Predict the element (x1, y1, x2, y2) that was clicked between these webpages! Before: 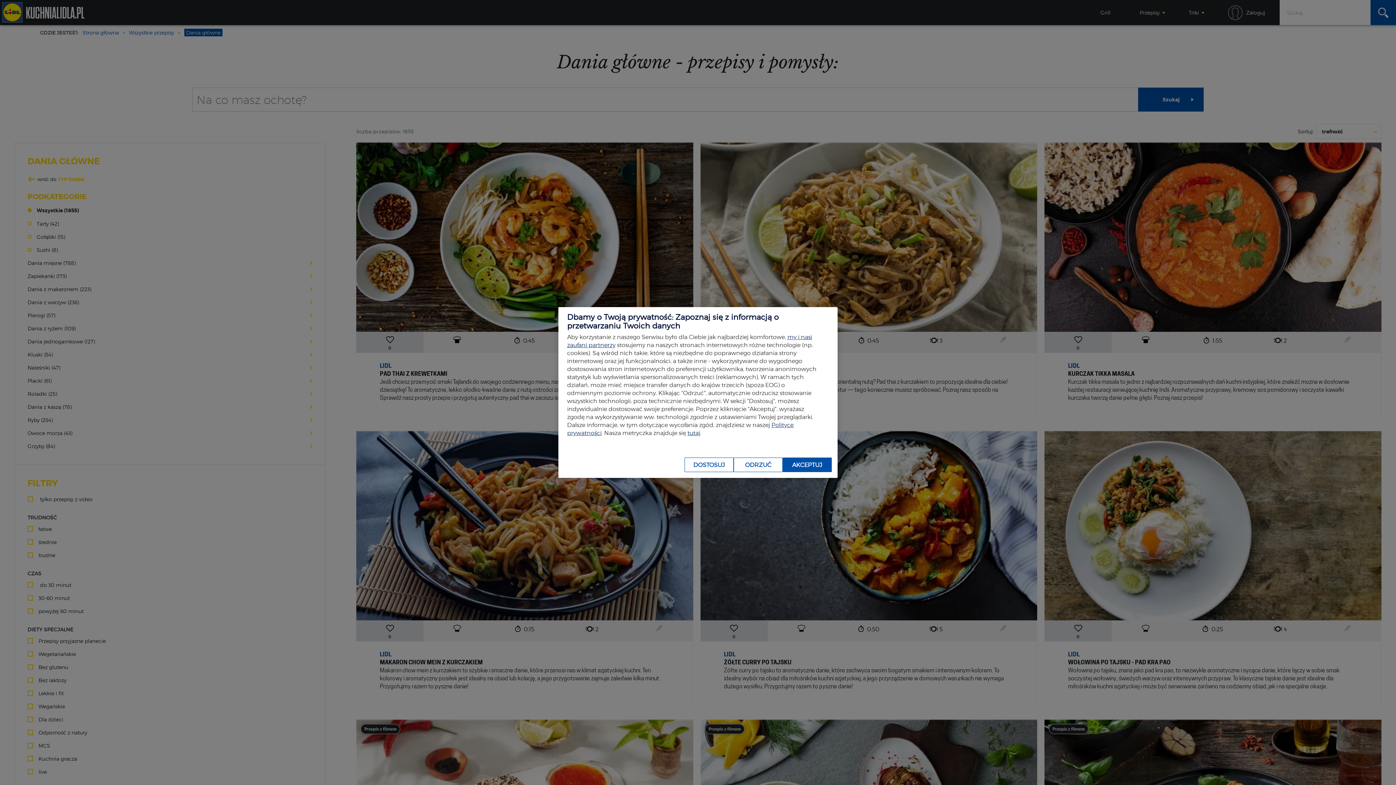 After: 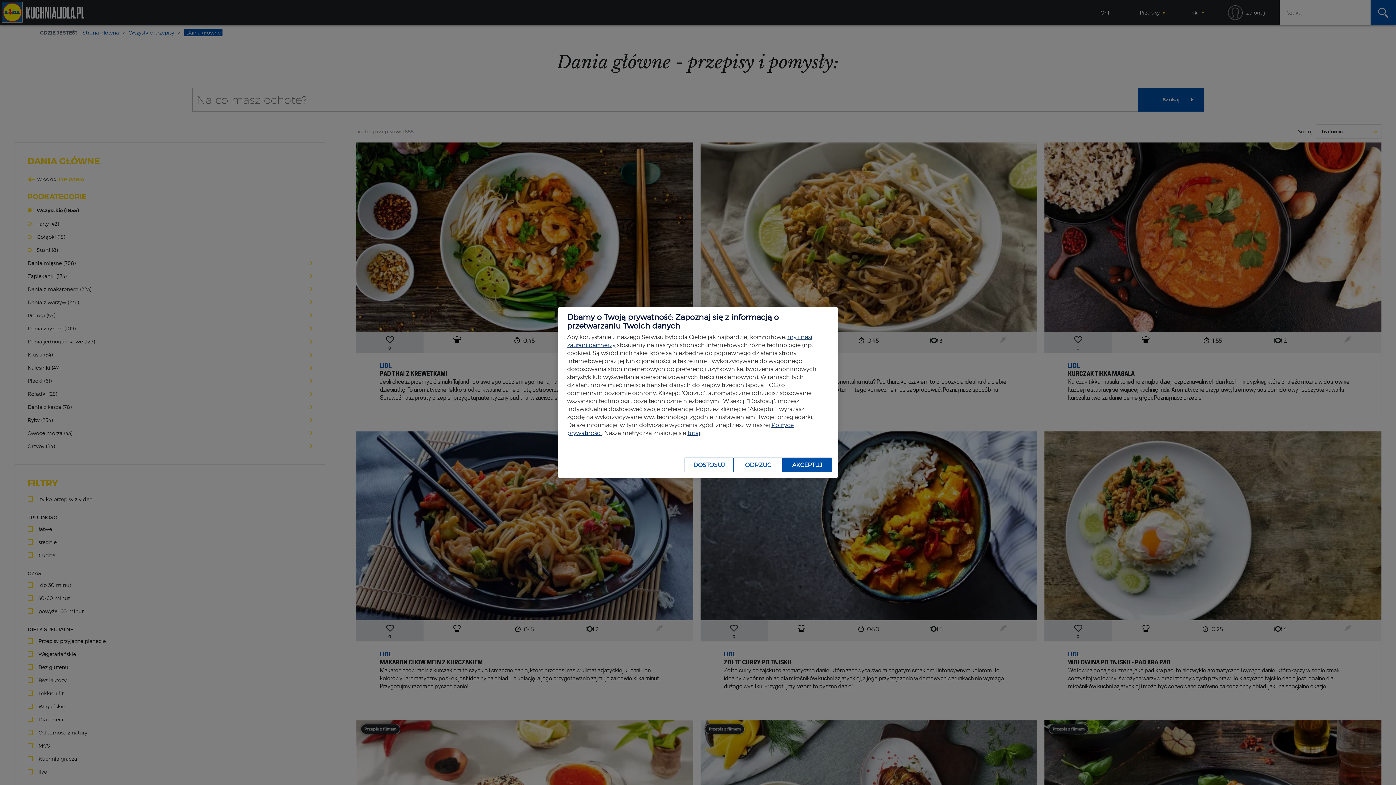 Action: label: tutaj bbox: (687, 429, 700, 436)